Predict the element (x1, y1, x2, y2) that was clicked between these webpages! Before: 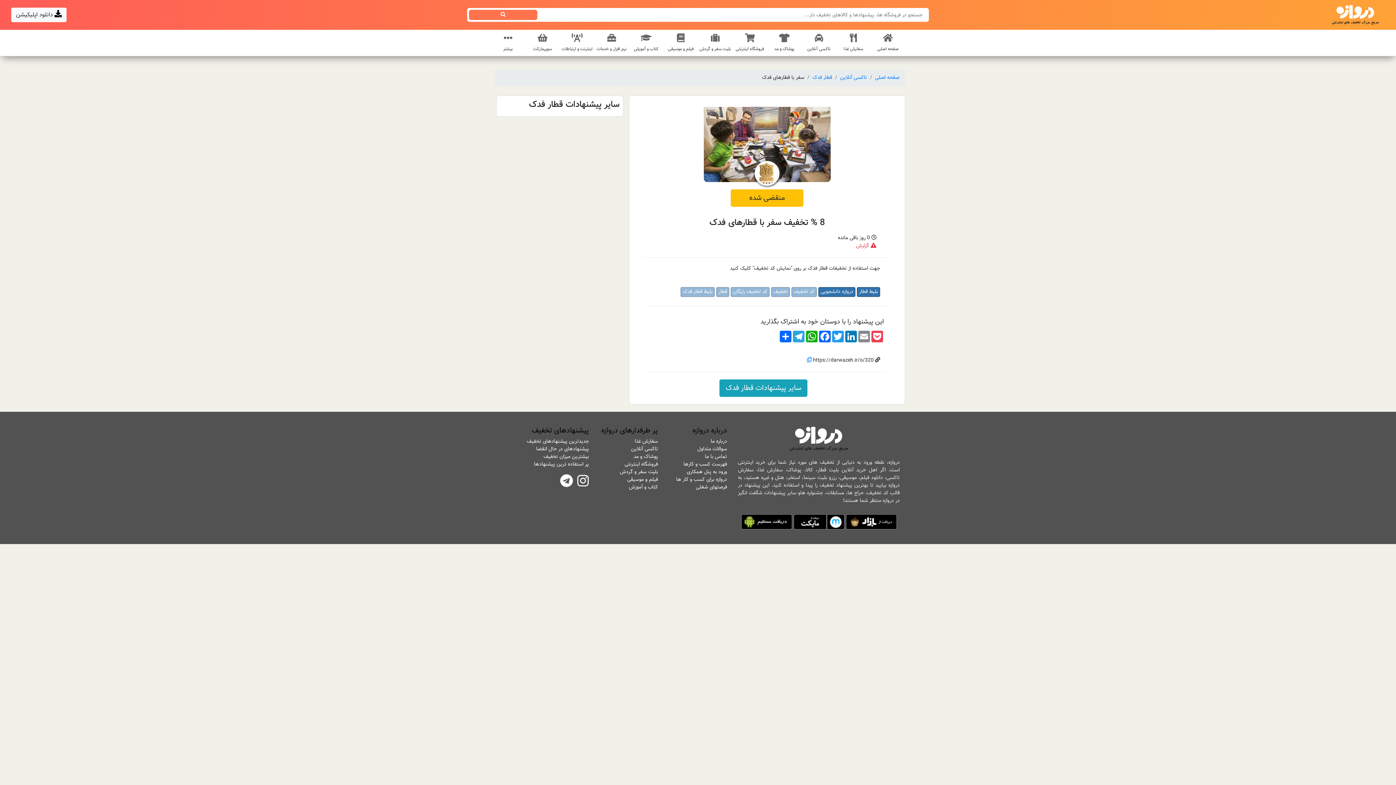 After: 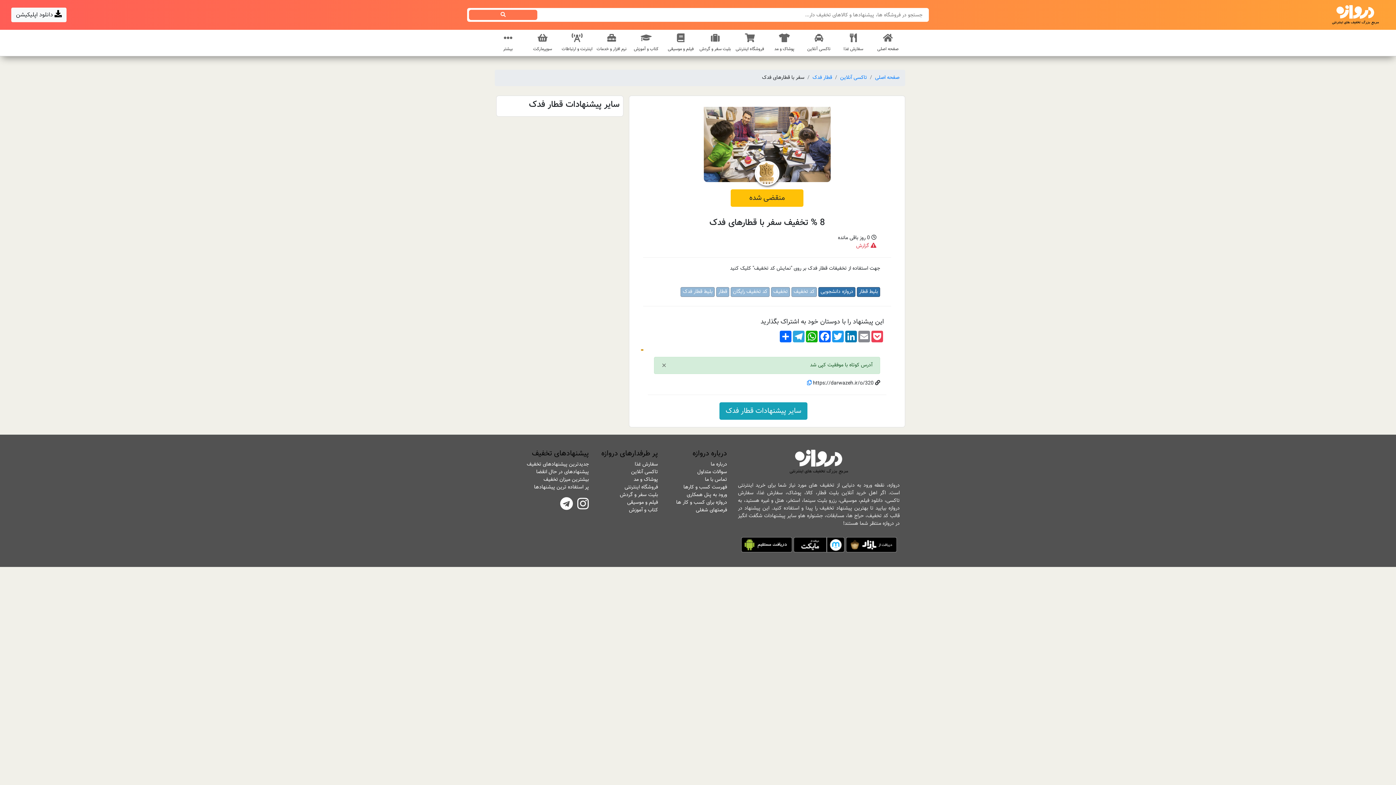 Action: bbox: (807, 356, 811, 364)